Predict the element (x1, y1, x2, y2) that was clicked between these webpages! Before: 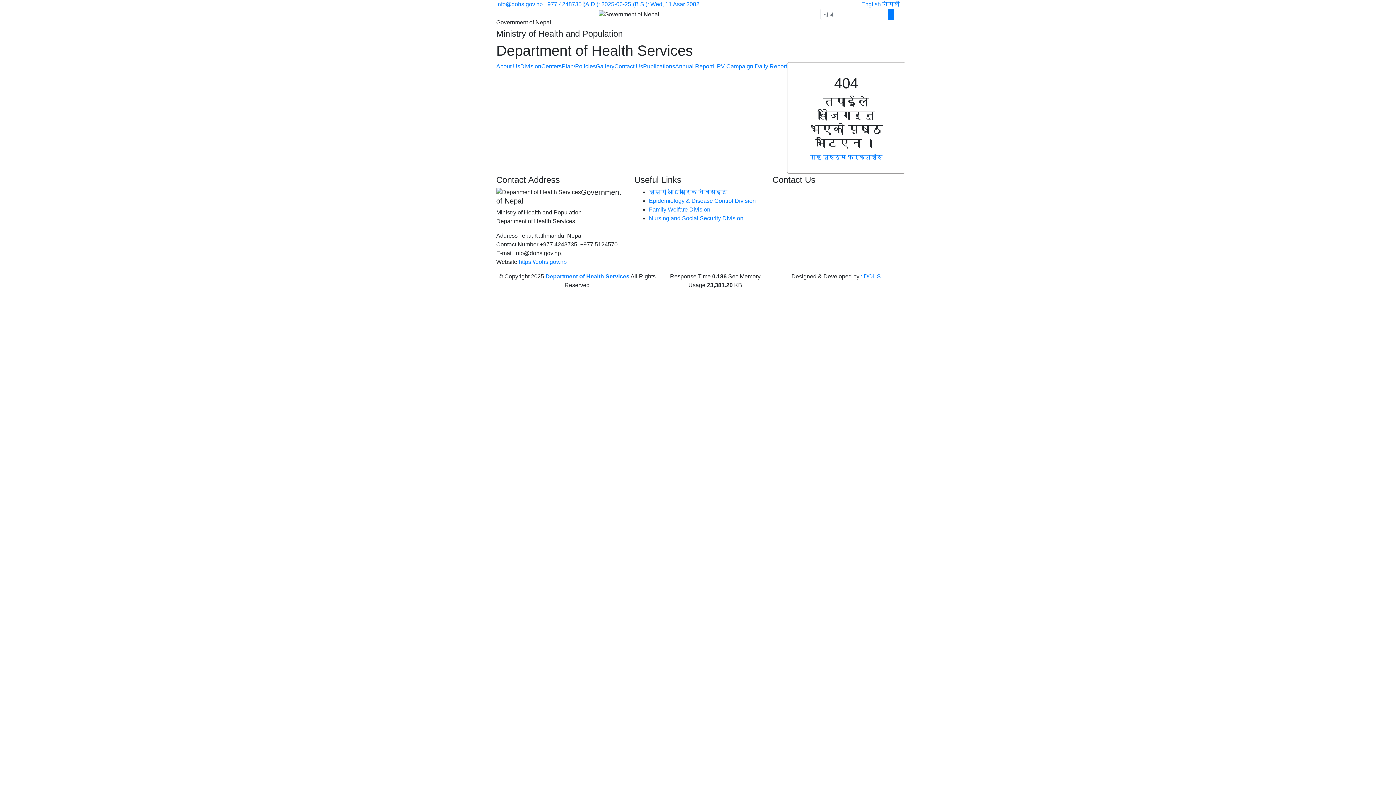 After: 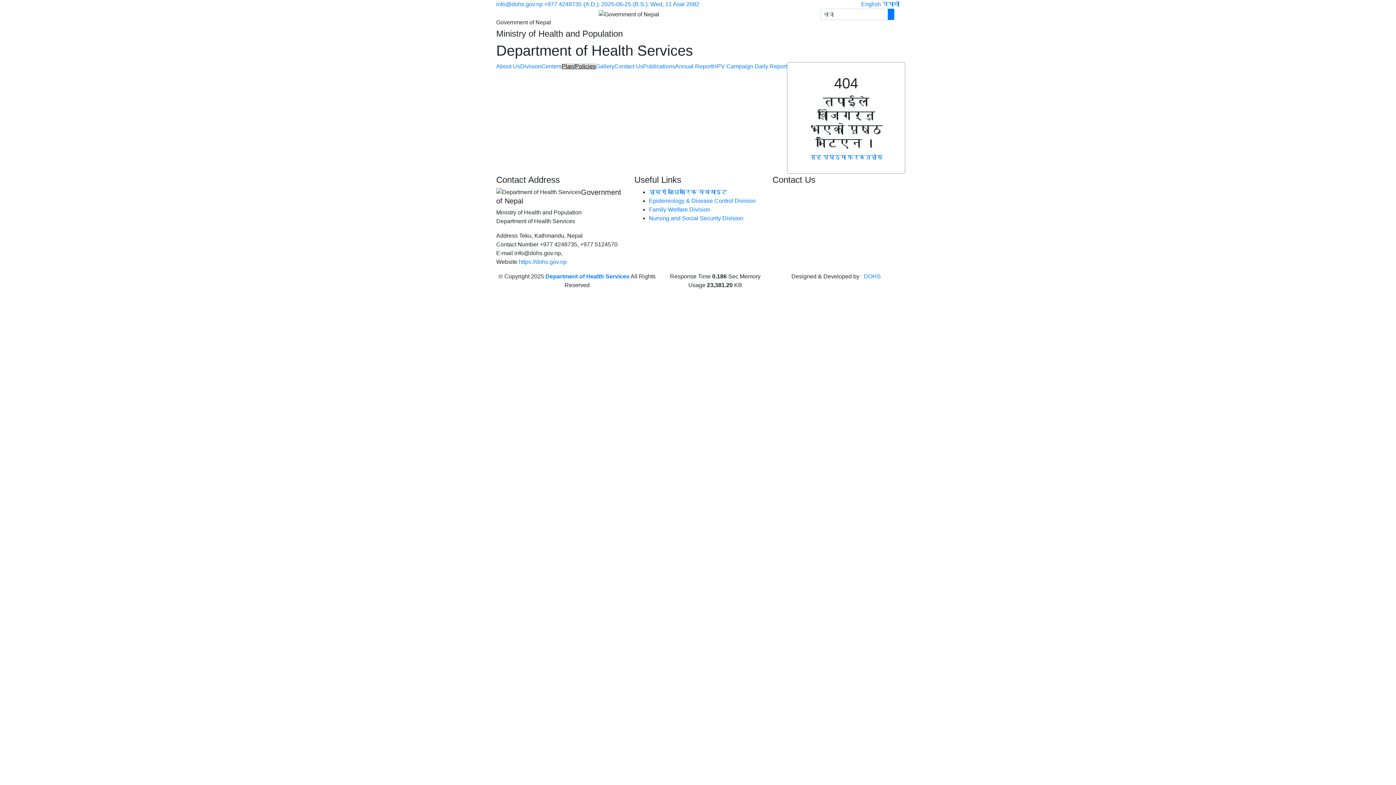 Action: label: Plan/Policies bbox: (561, 63, 596, 69)